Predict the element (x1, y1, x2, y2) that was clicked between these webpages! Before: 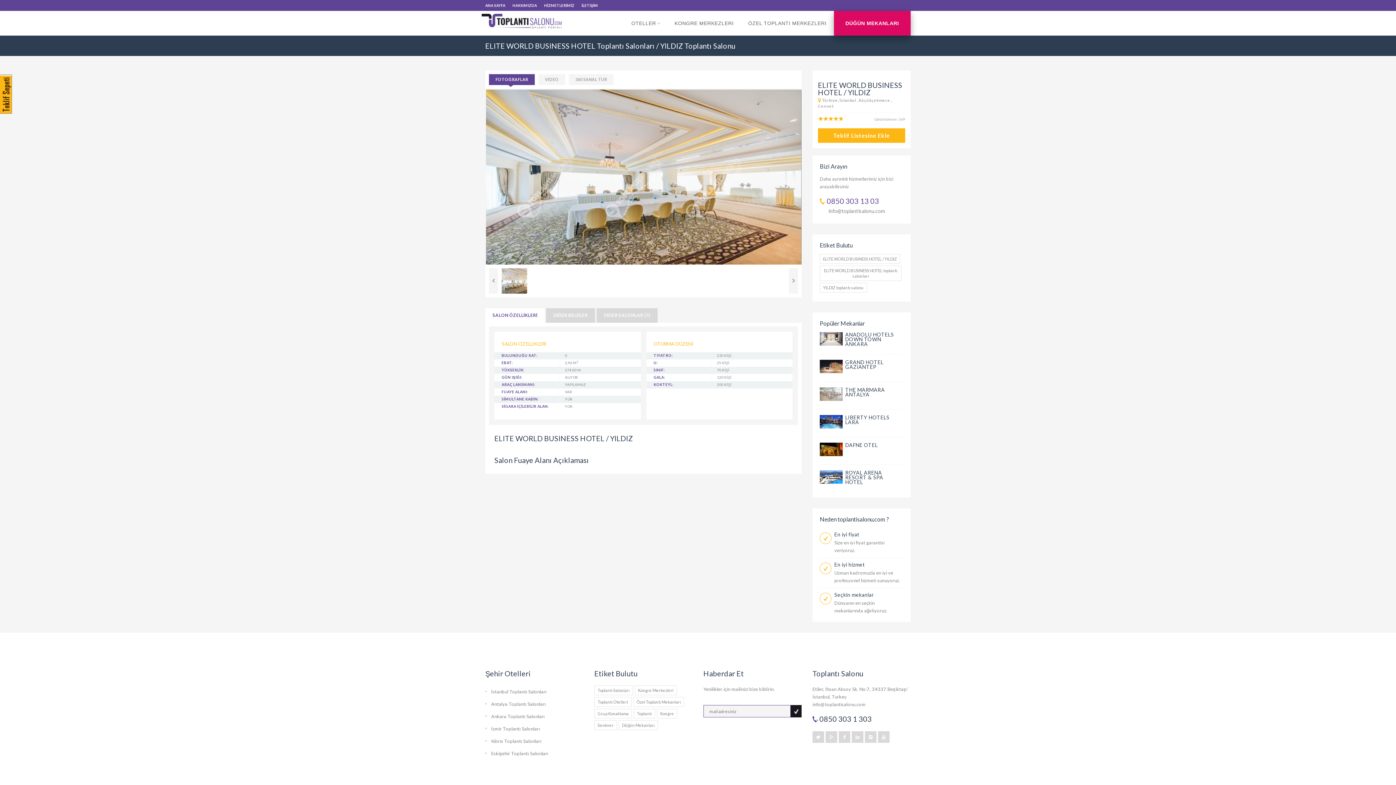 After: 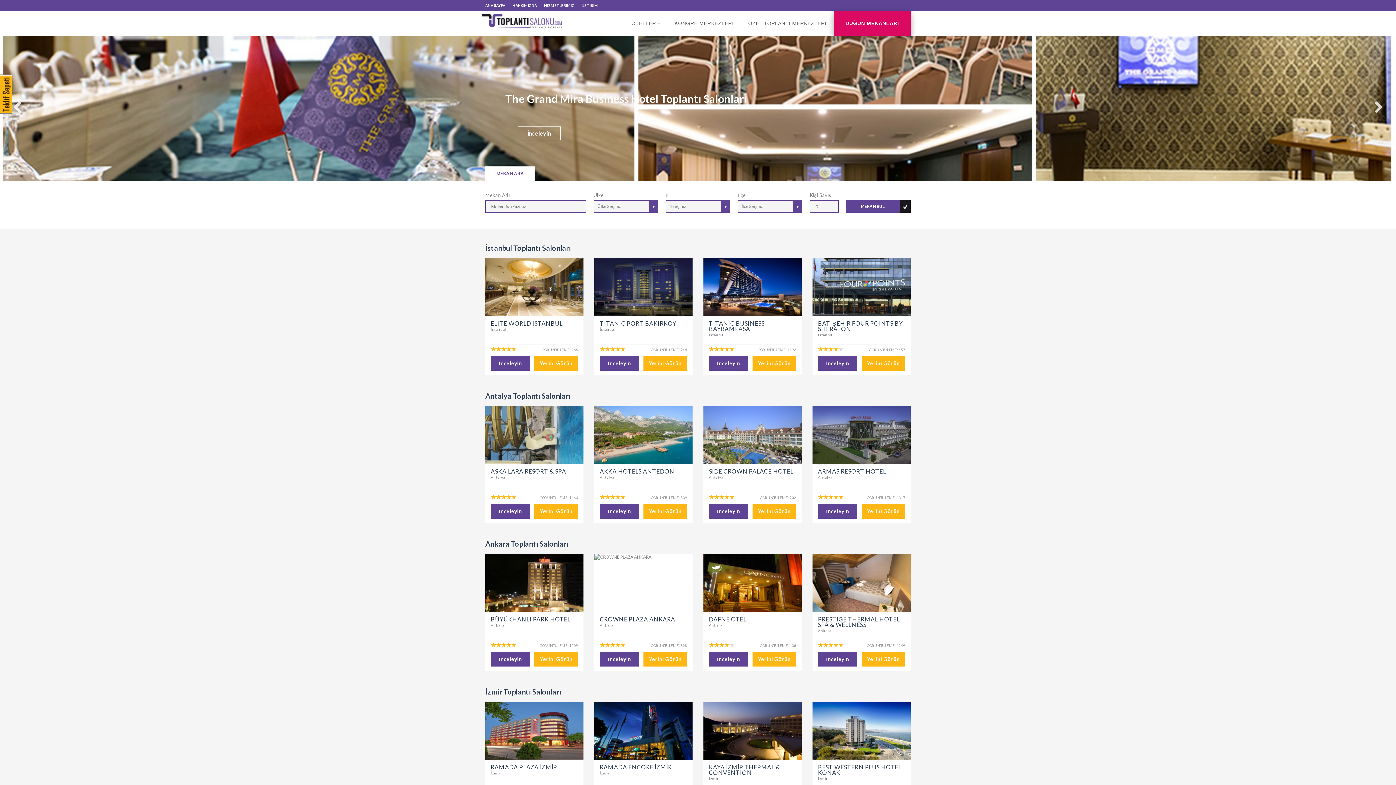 Action: bbox: (481, 13, 561, 28)